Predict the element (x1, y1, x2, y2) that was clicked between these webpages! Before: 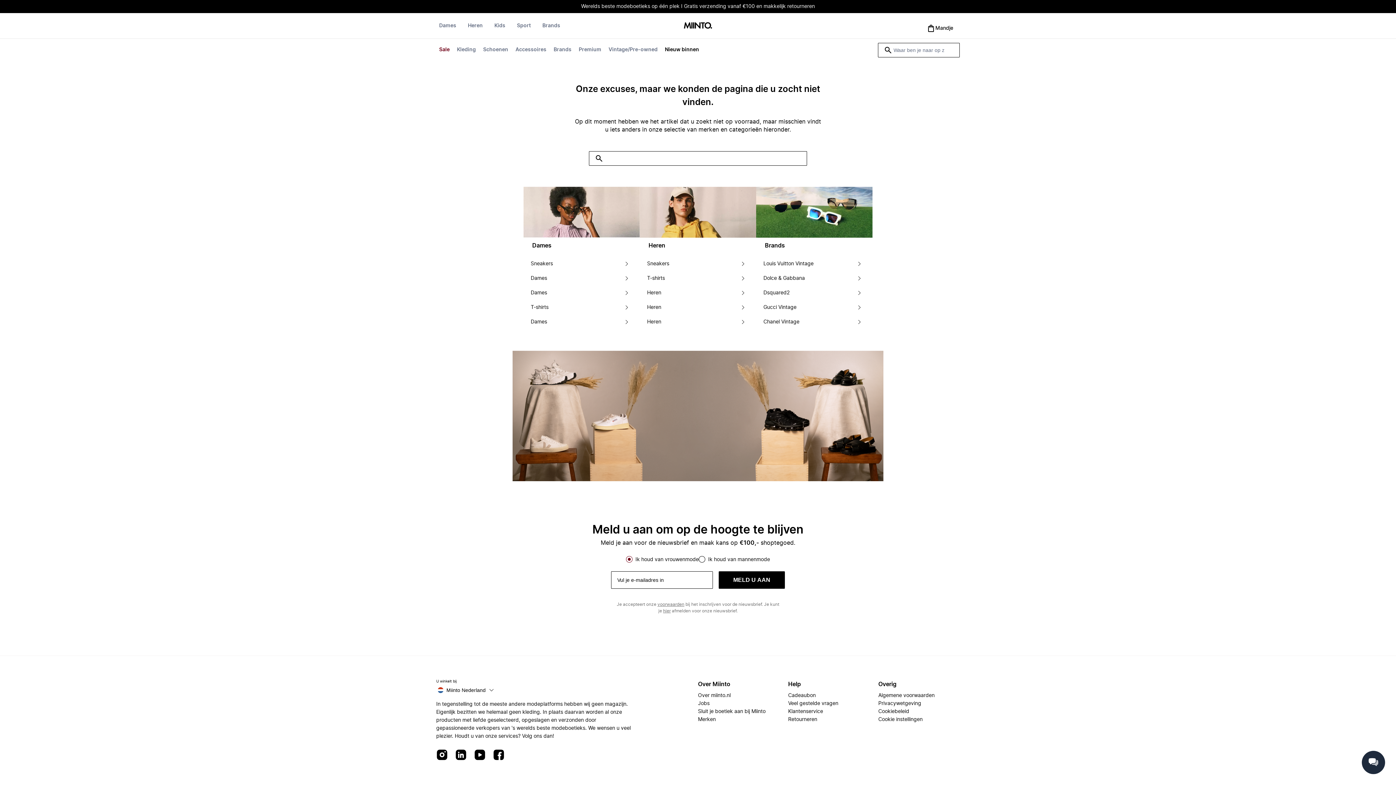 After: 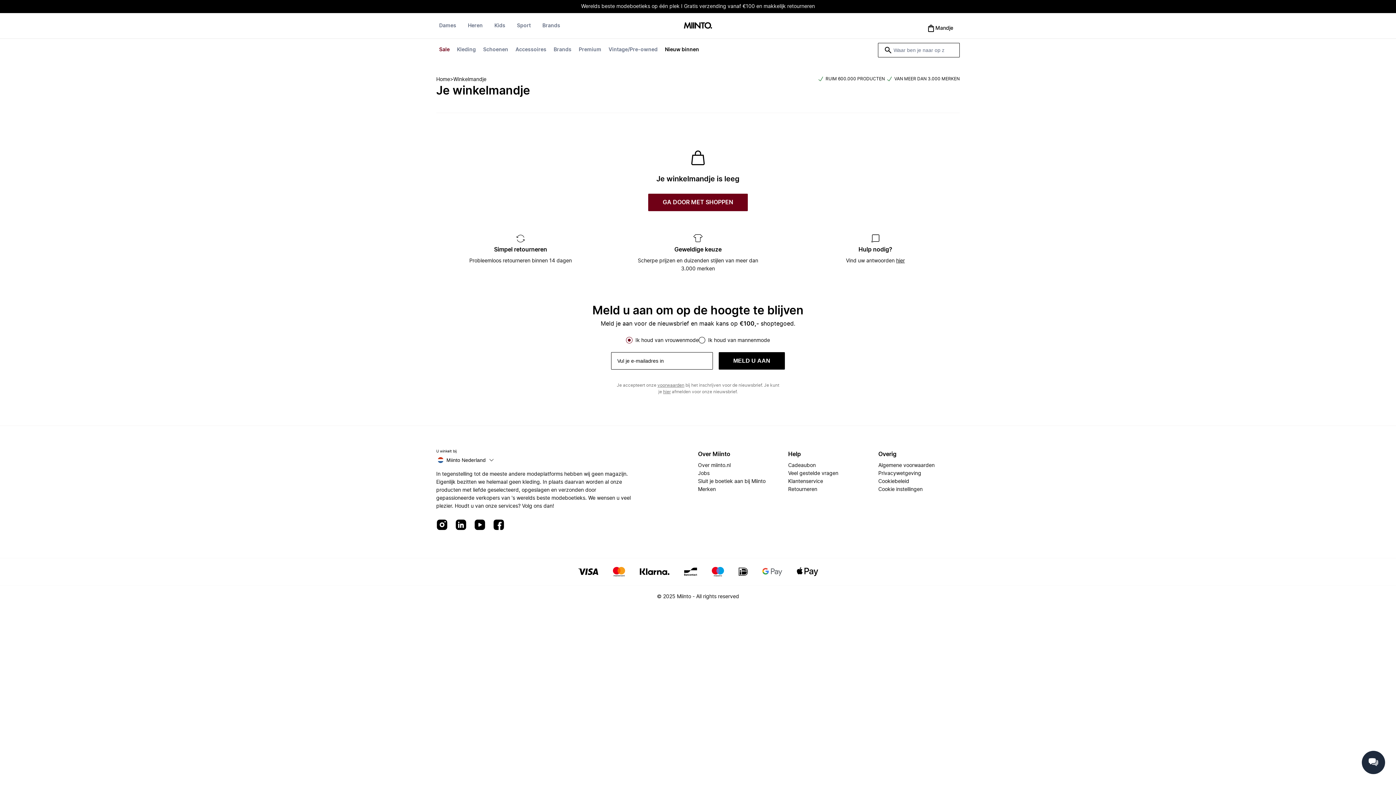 Action: label: Mandje bbox: (920, 21, 960, 34)